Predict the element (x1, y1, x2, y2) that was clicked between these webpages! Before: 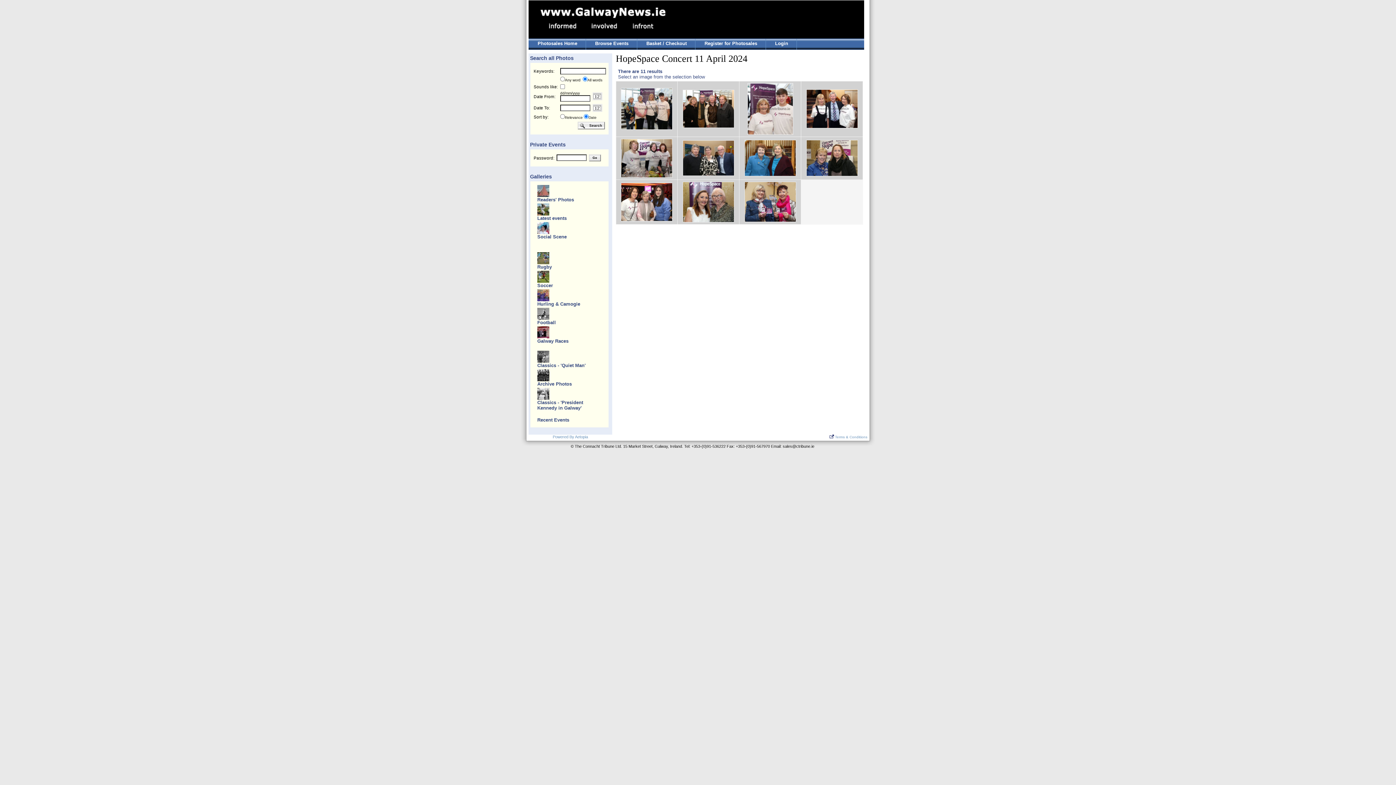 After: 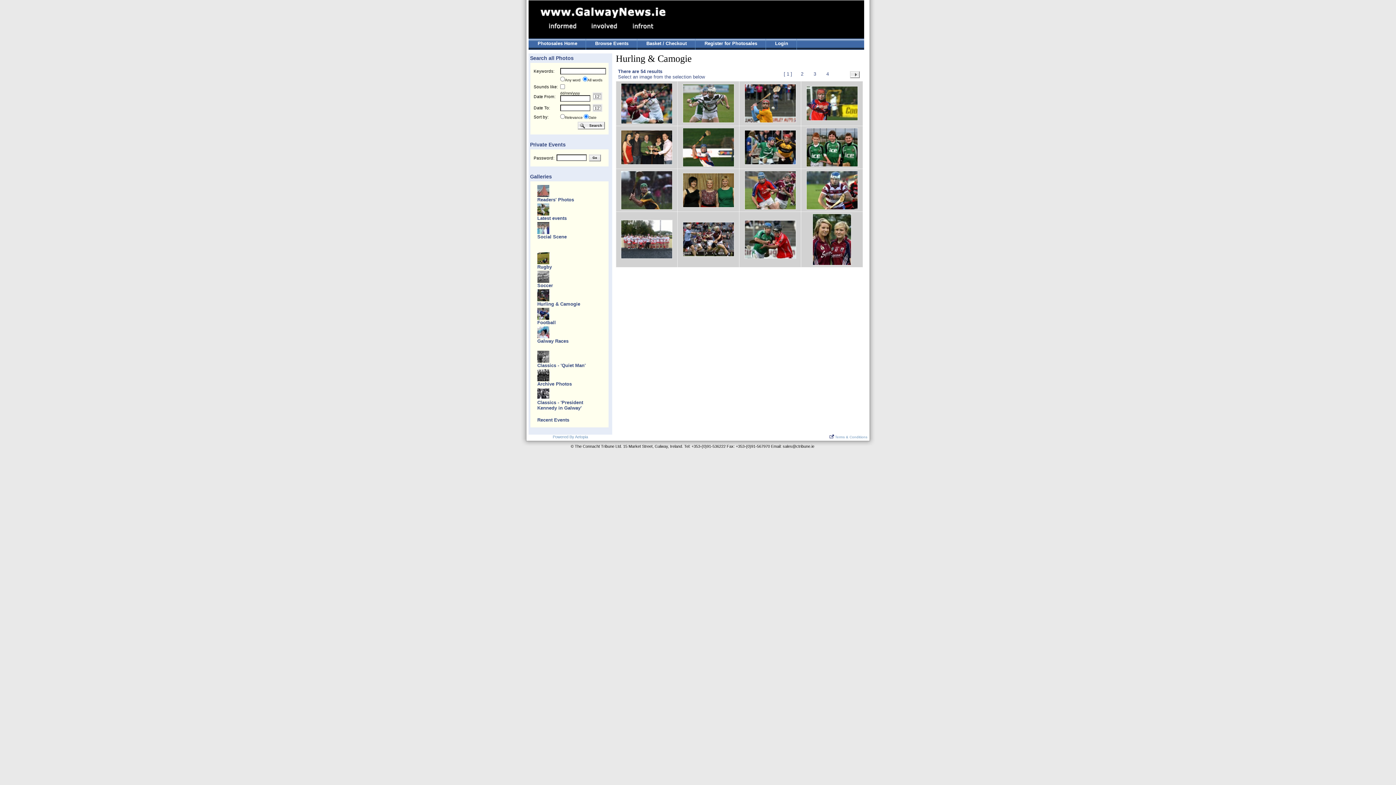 Action: label: Hurling & Camogie bbox: (537, 301, 580, 306)